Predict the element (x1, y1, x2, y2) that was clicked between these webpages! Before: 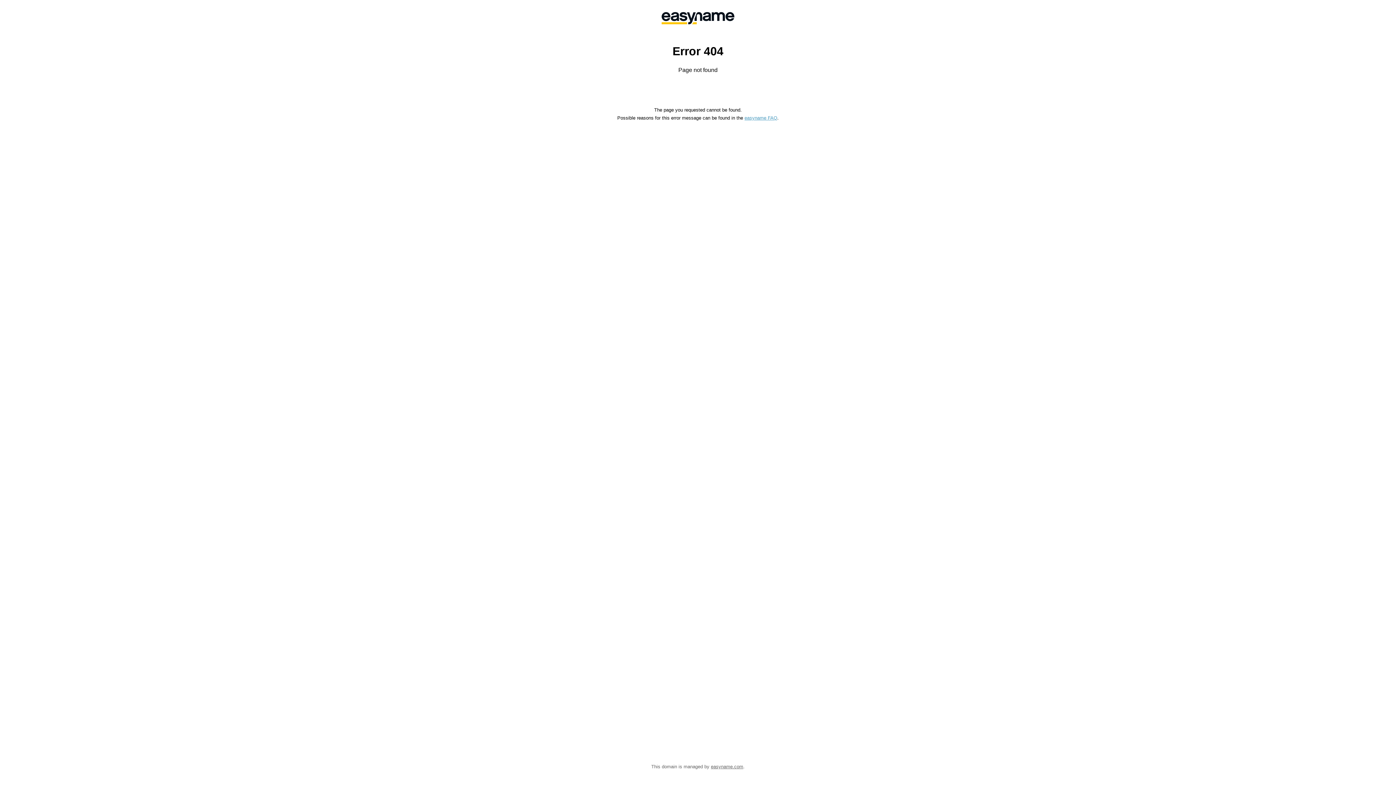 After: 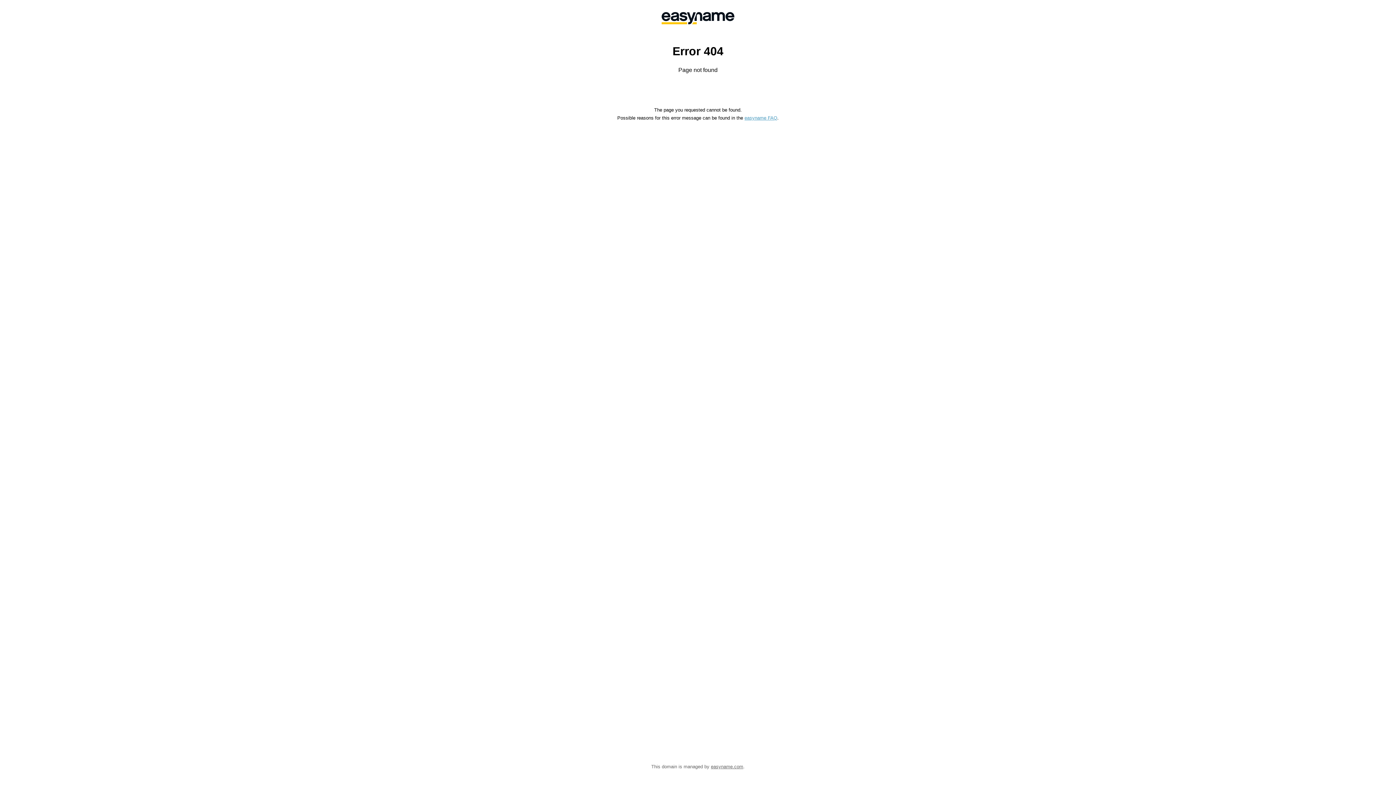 Action: label: easyname FAQ bbox: (744, 115, 777, 120)